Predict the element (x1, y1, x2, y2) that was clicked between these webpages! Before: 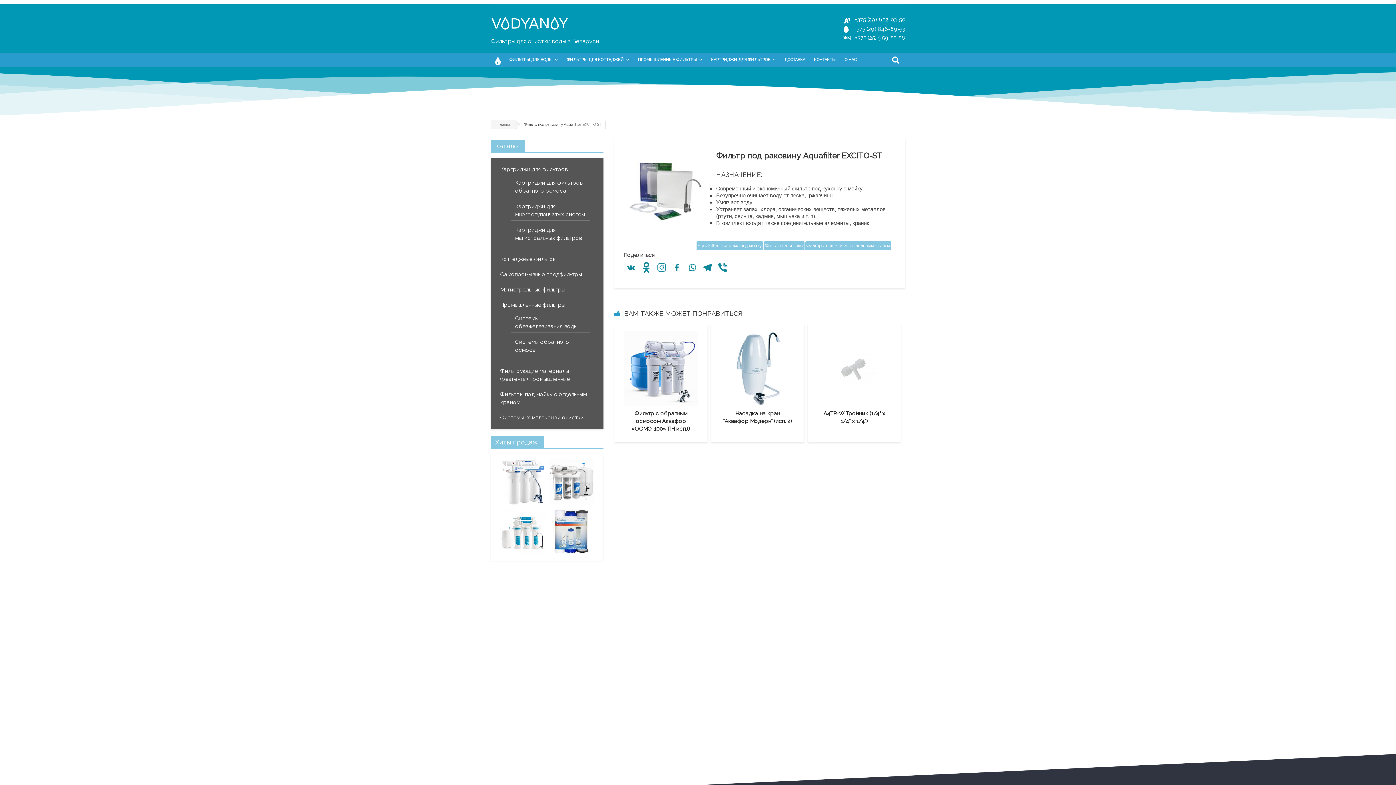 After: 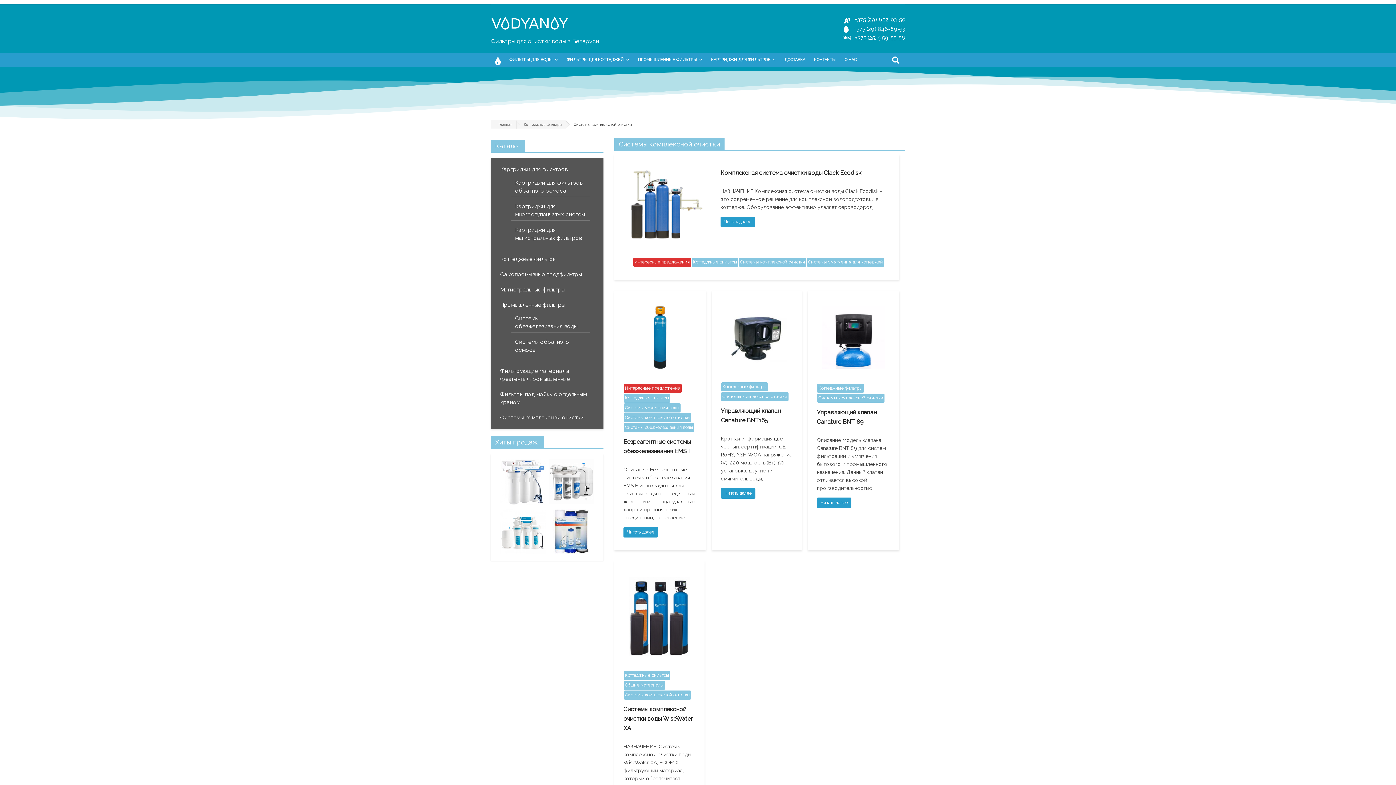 Action: bbox: (500, 414, 584, 421) label: Системы комплексной очистки